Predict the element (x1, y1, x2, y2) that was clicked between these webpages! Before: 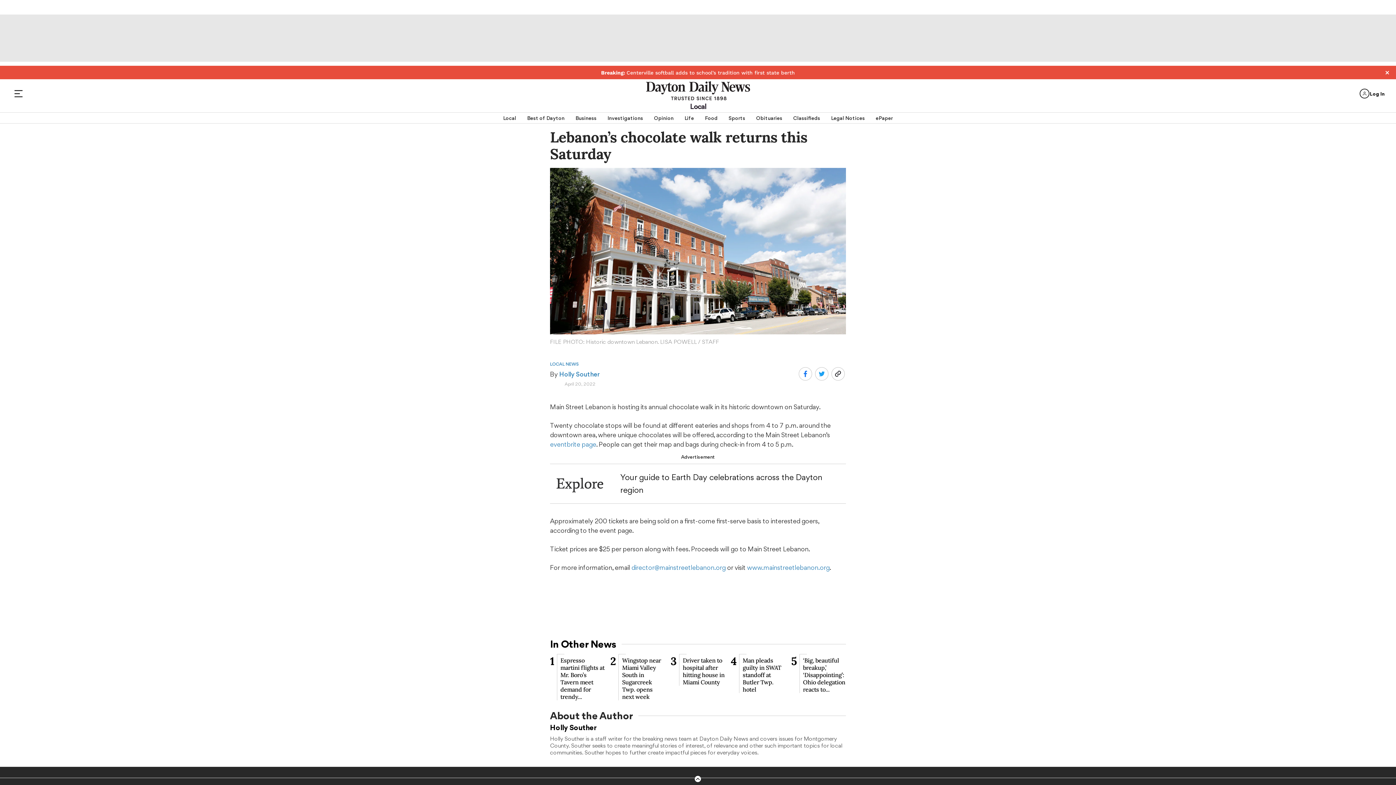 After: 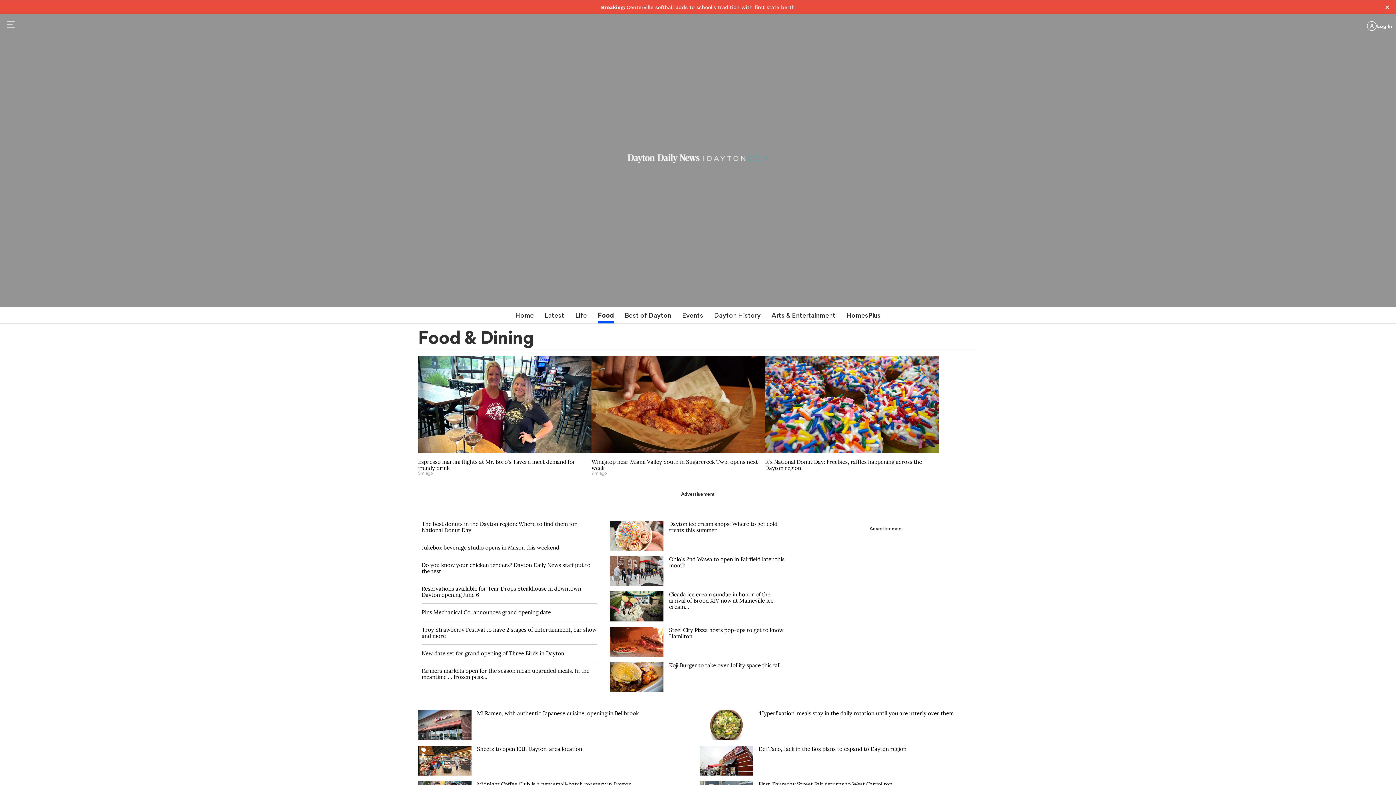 Action: label: Food bbox: (705, 112, 717, 123)